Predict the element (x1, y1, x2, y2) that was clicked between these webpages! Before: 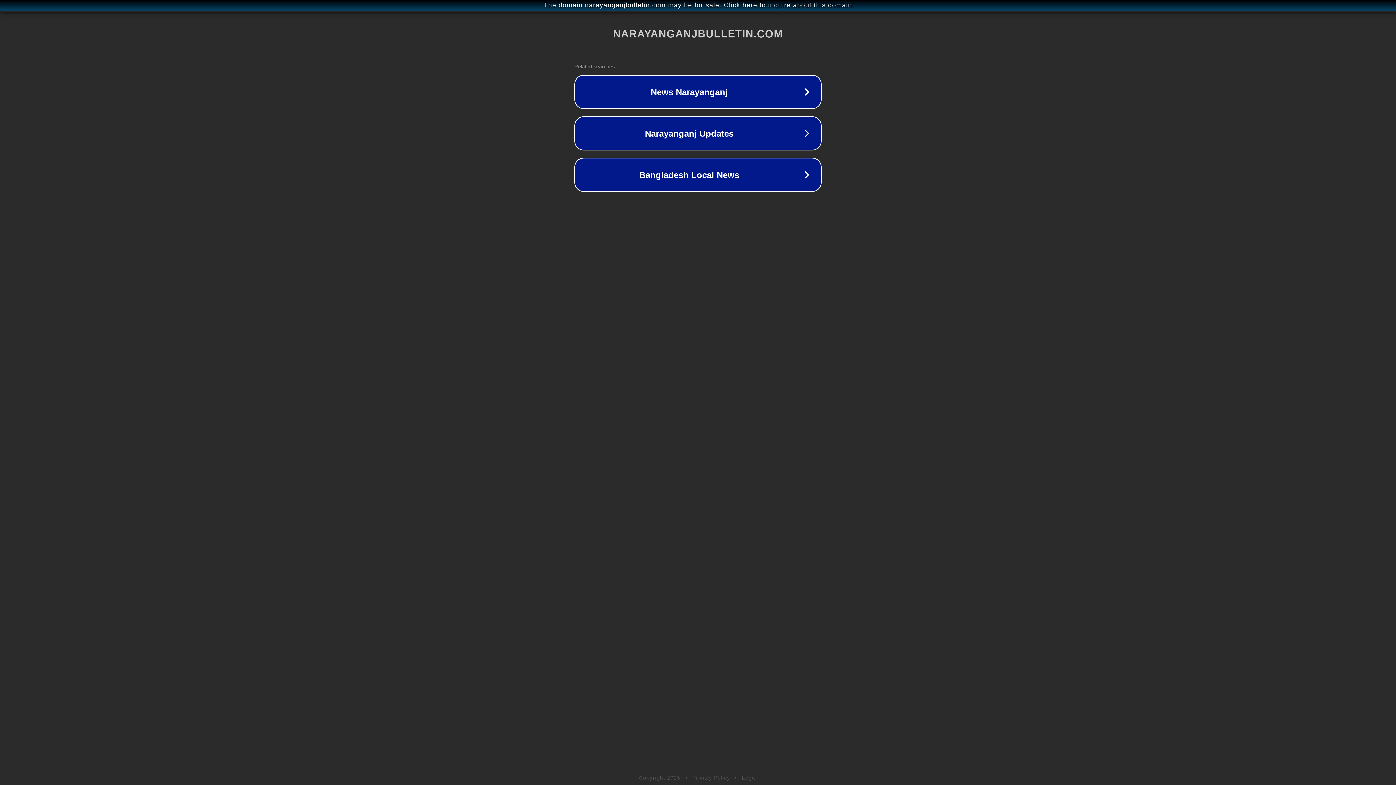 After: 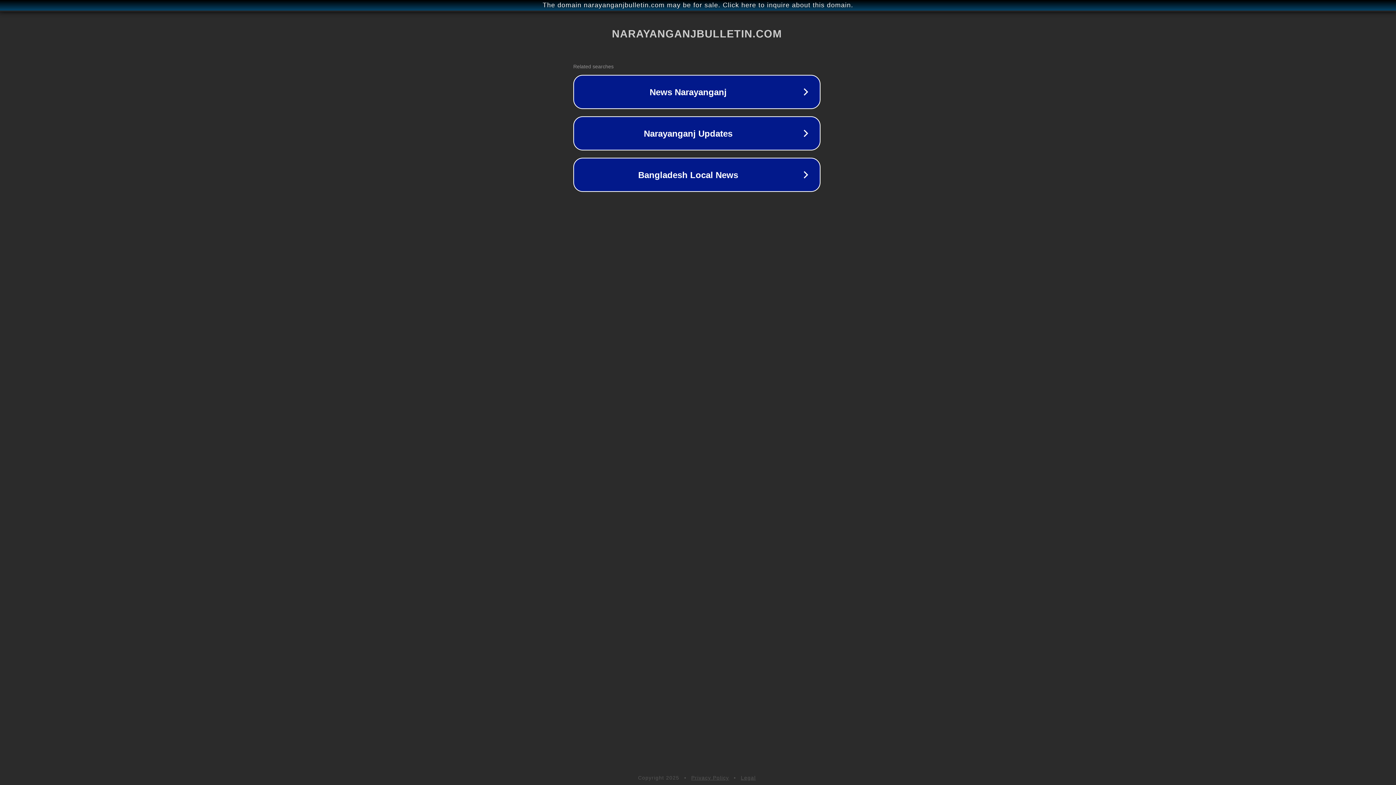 Action: bbox: (1, 1, 1397, 9) label: The domain narayanganjbulletin.com may be for sale. Click here to inquire about this domain.